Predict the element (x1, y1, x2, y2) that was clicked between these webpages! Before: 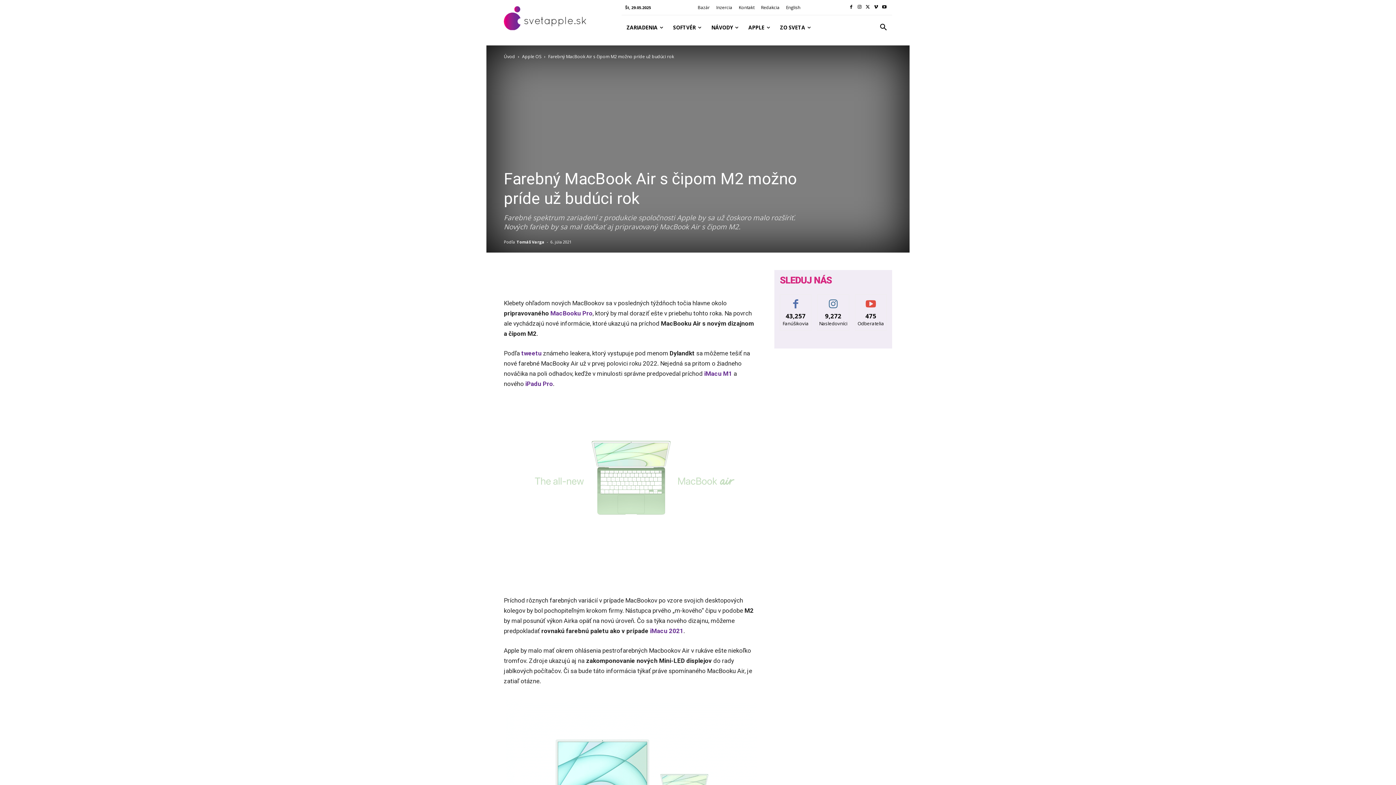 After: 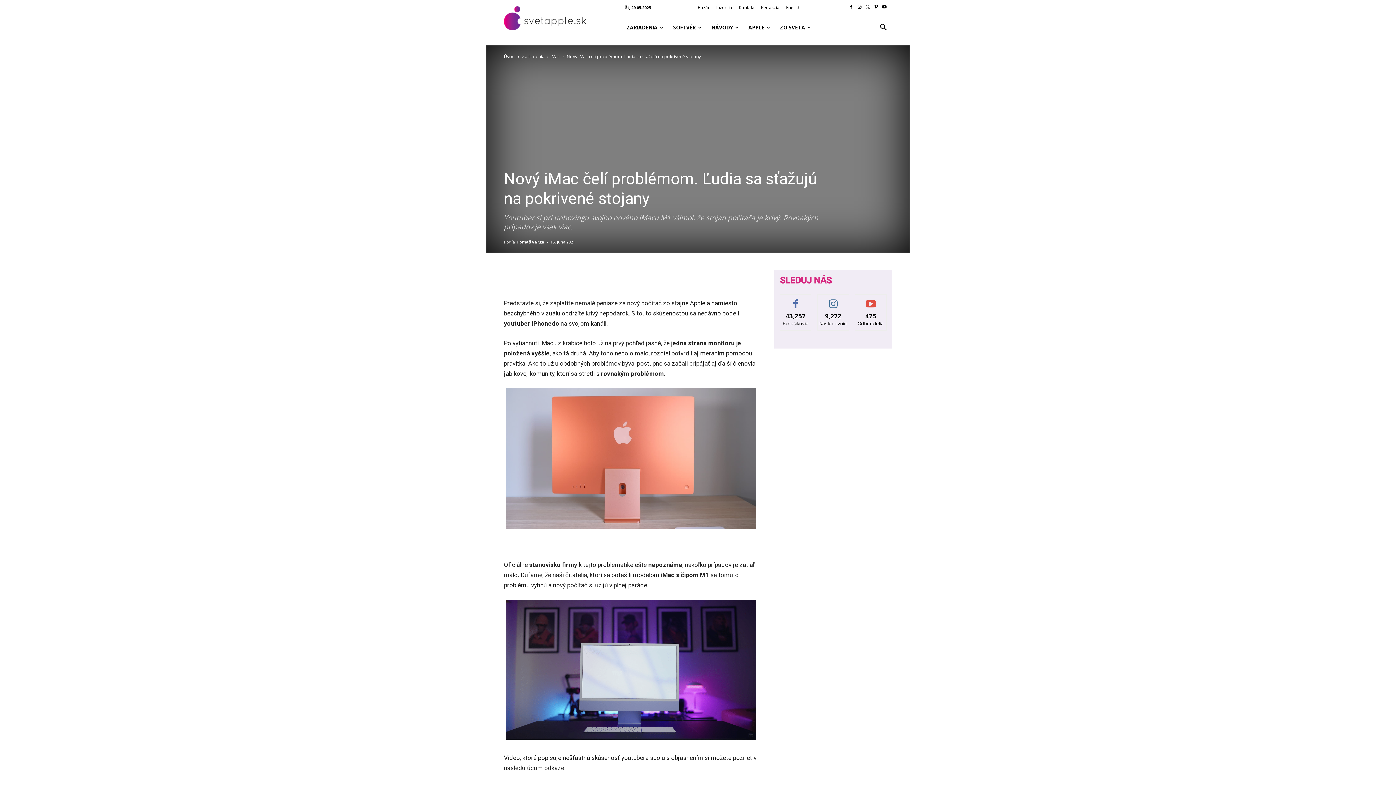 Action: bbox: (704, 370, 732, 377) label: iMacu M1